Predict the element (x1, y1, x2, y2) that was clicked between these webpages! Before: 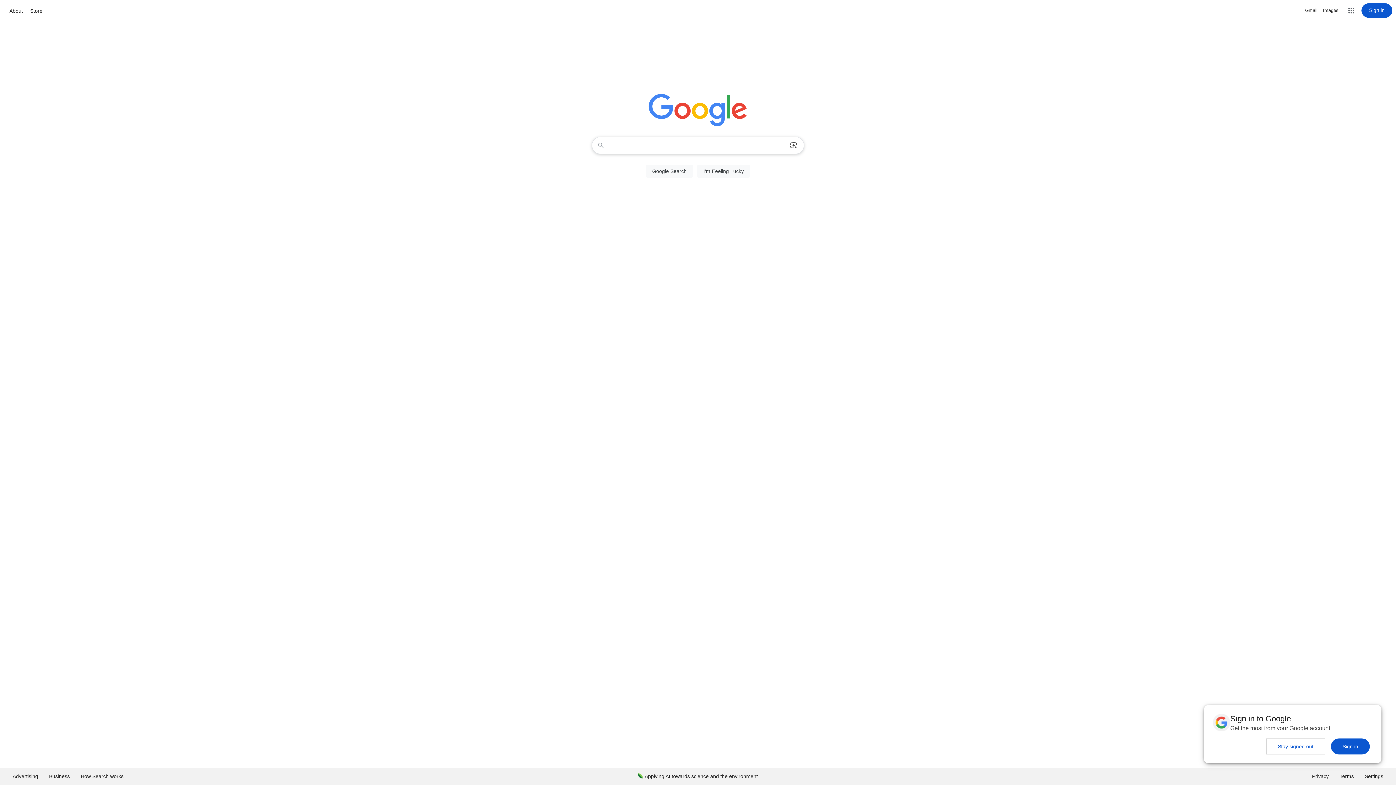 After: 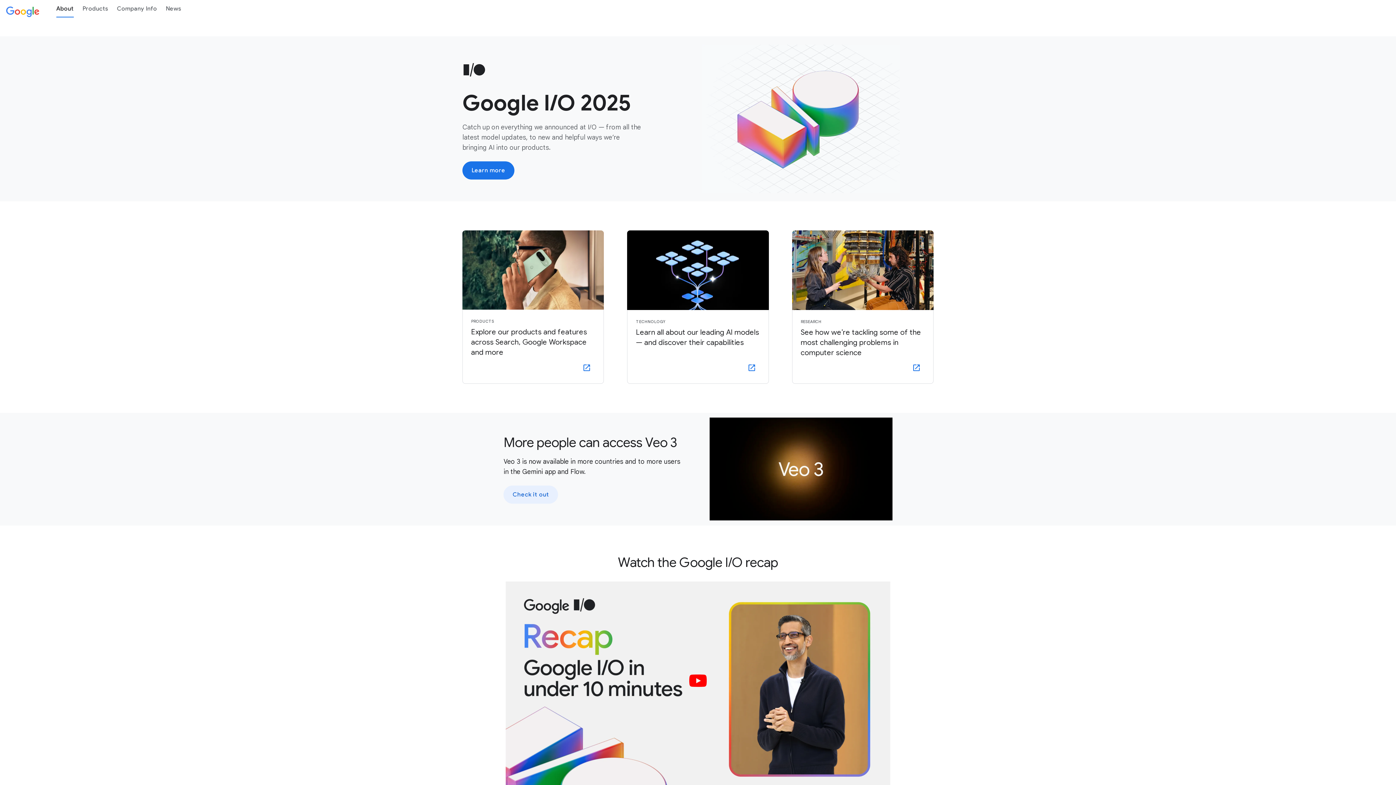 Action: label: About bbox: (7, 6, 24, 15)